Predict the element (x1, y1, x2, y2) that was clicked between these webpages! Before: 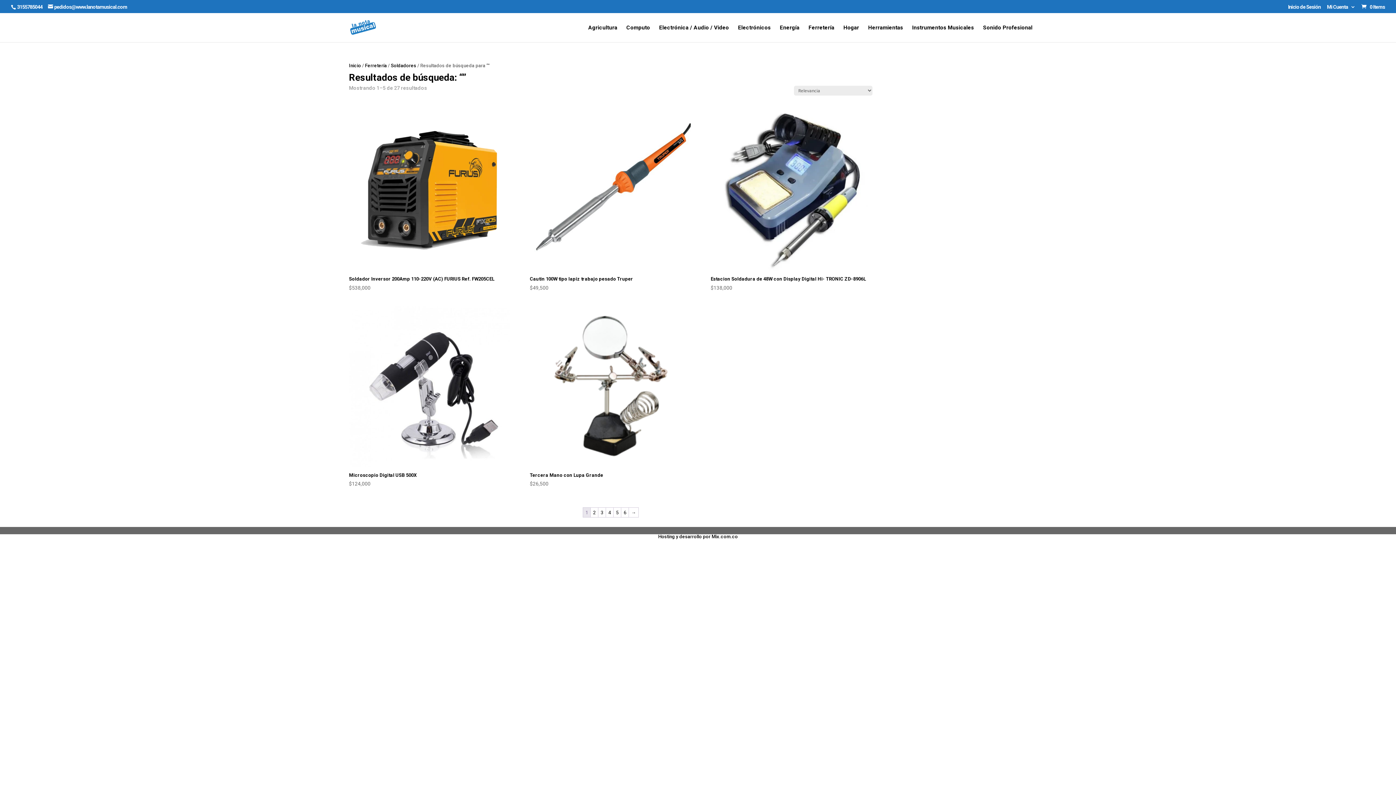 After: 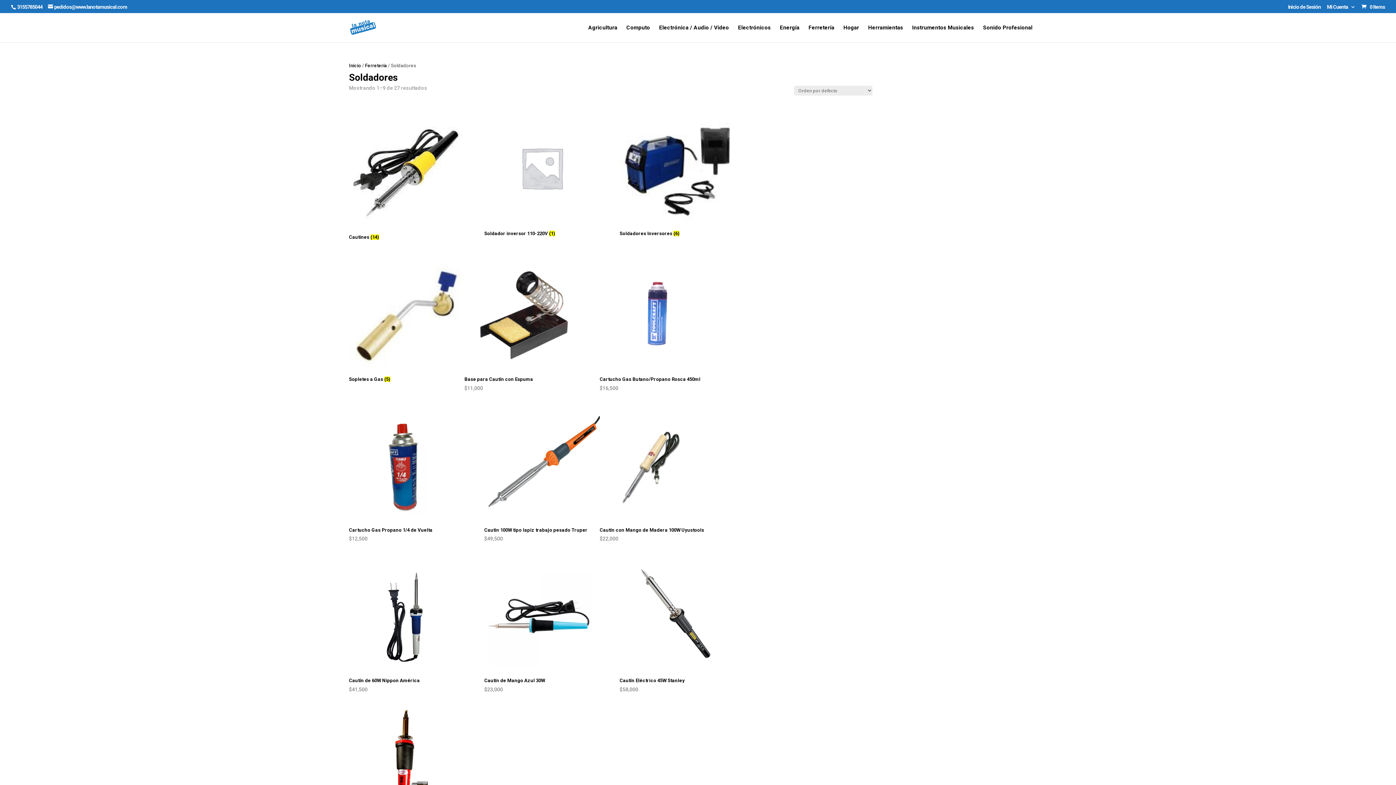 Action: label: Soldadores bbox: (390, 62, 416, 68)